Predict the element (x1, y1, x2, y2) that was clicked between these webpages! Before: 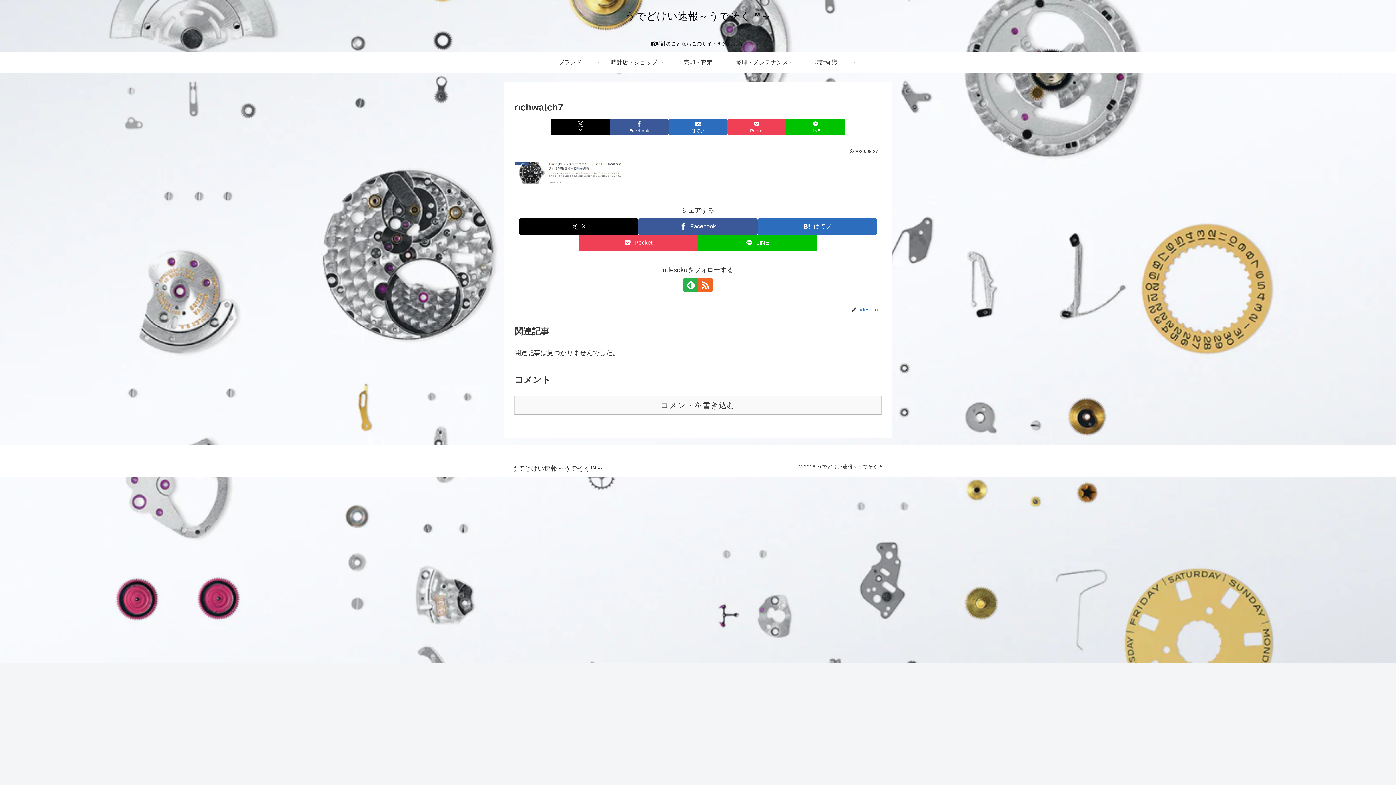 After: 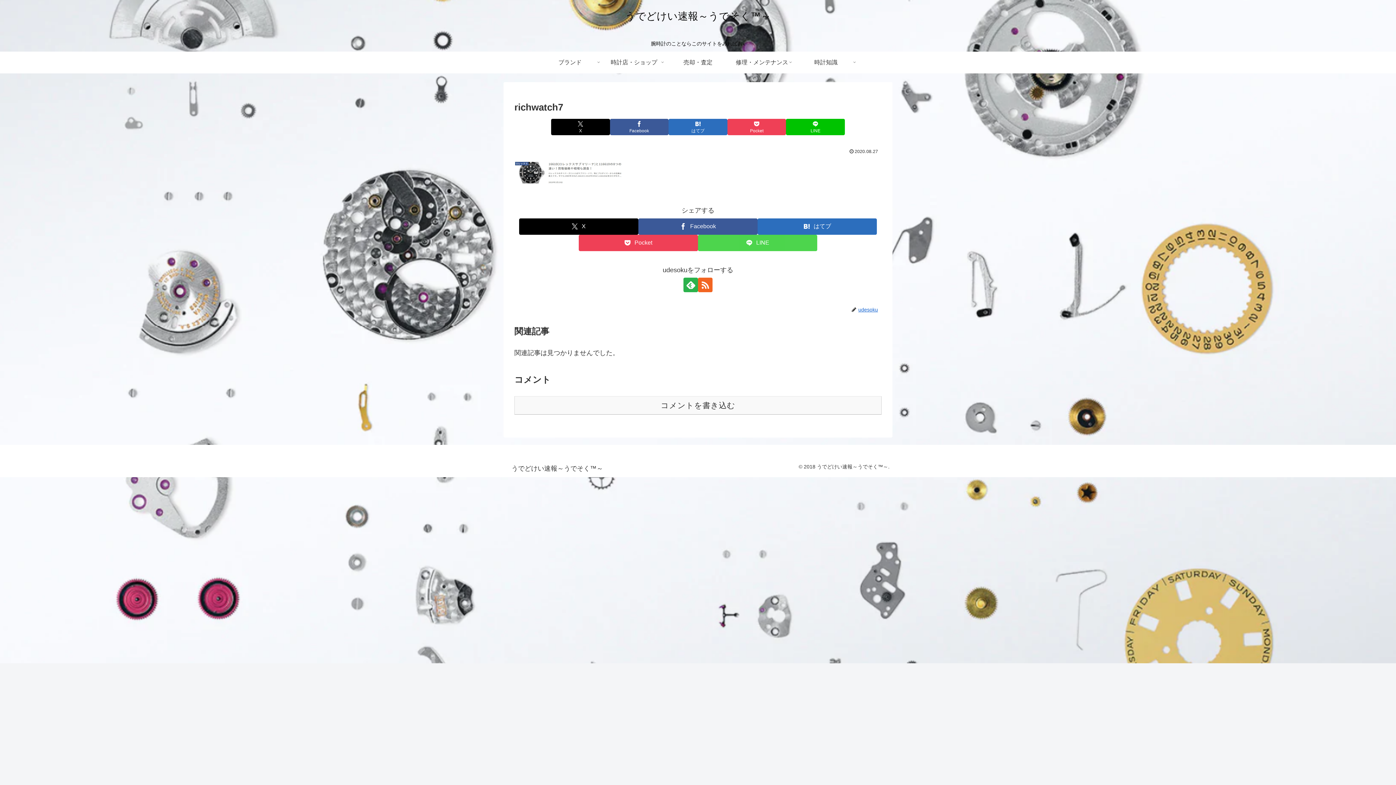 Action: label: LINEでシェア bbox: (698, 234, 817, 251)